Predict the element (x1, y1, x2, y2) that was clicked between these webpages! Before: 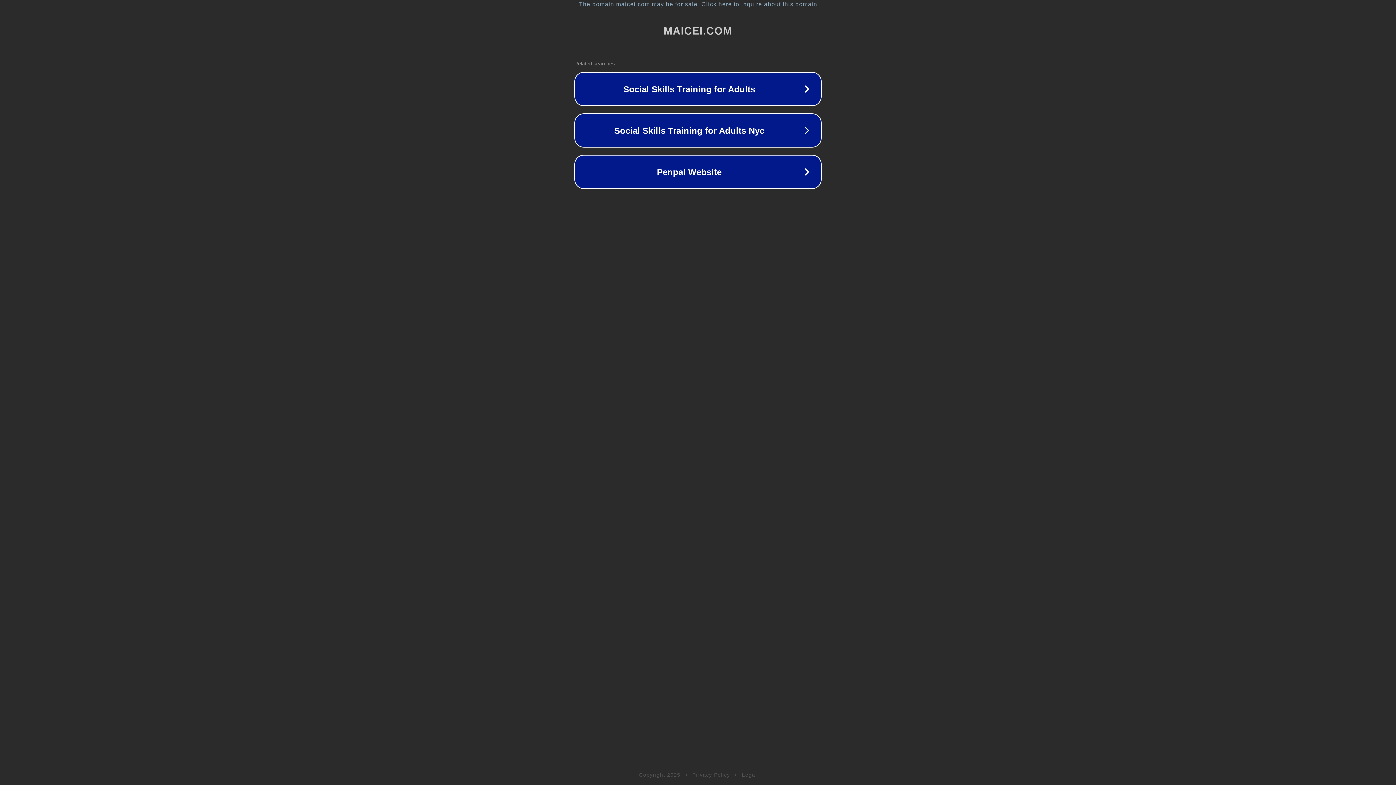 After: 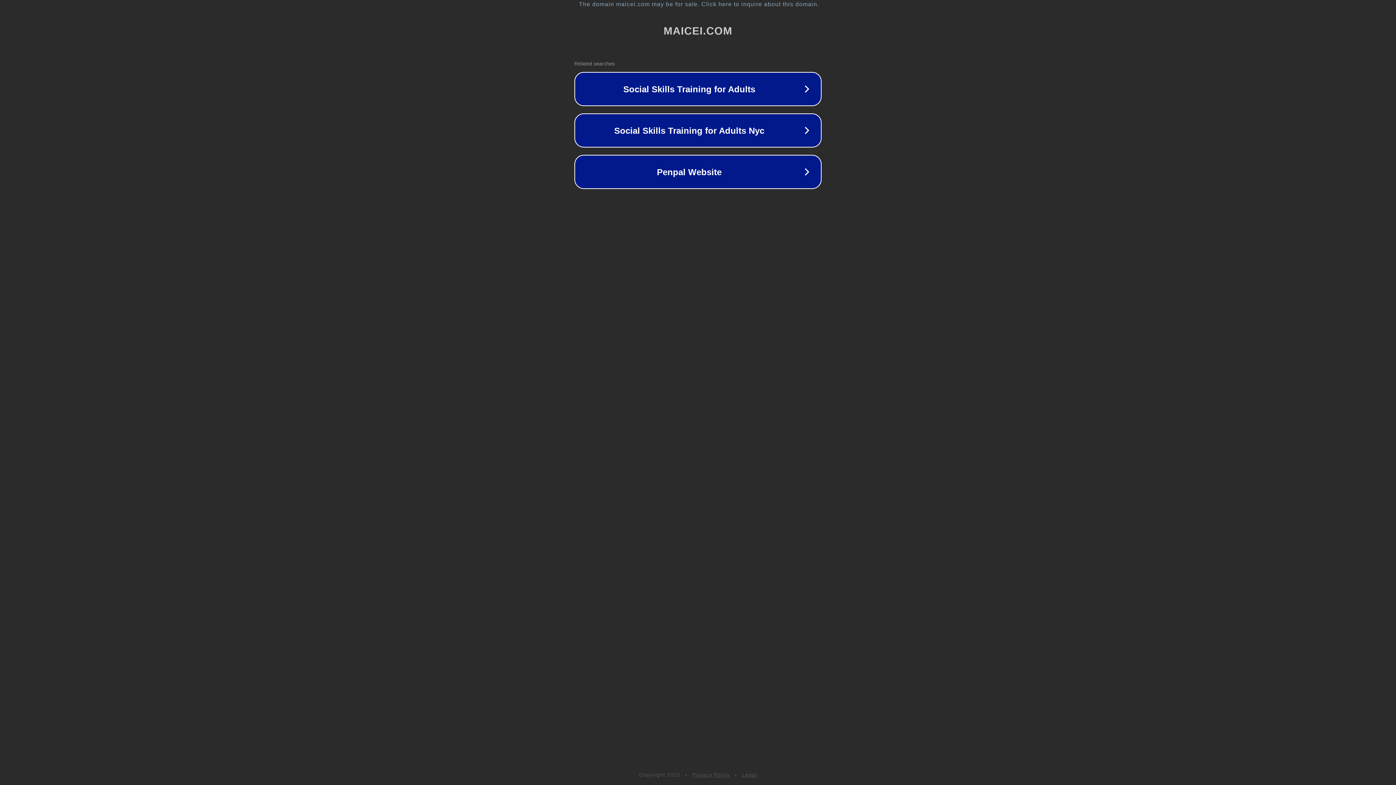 Action: bbox: (742, 772, 757, 778) label: Legal